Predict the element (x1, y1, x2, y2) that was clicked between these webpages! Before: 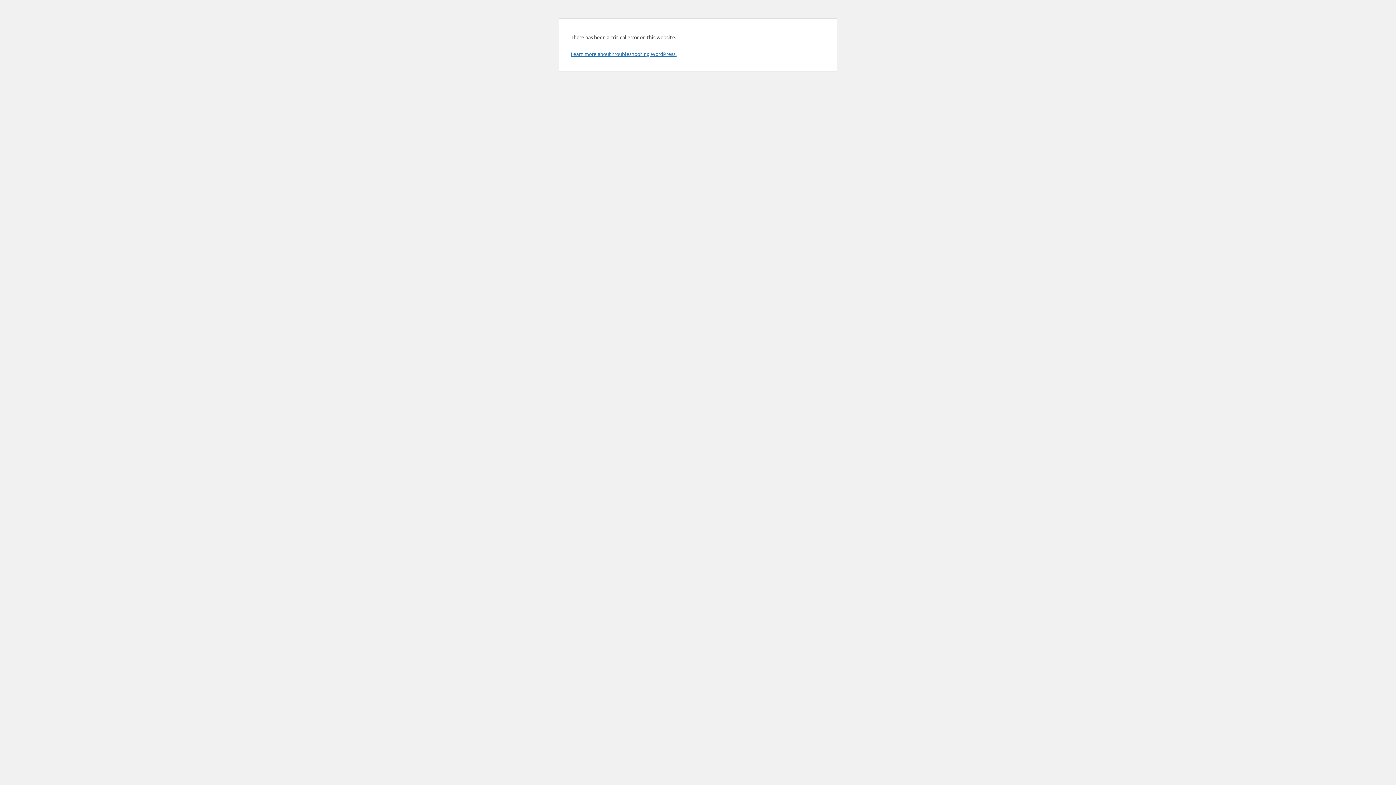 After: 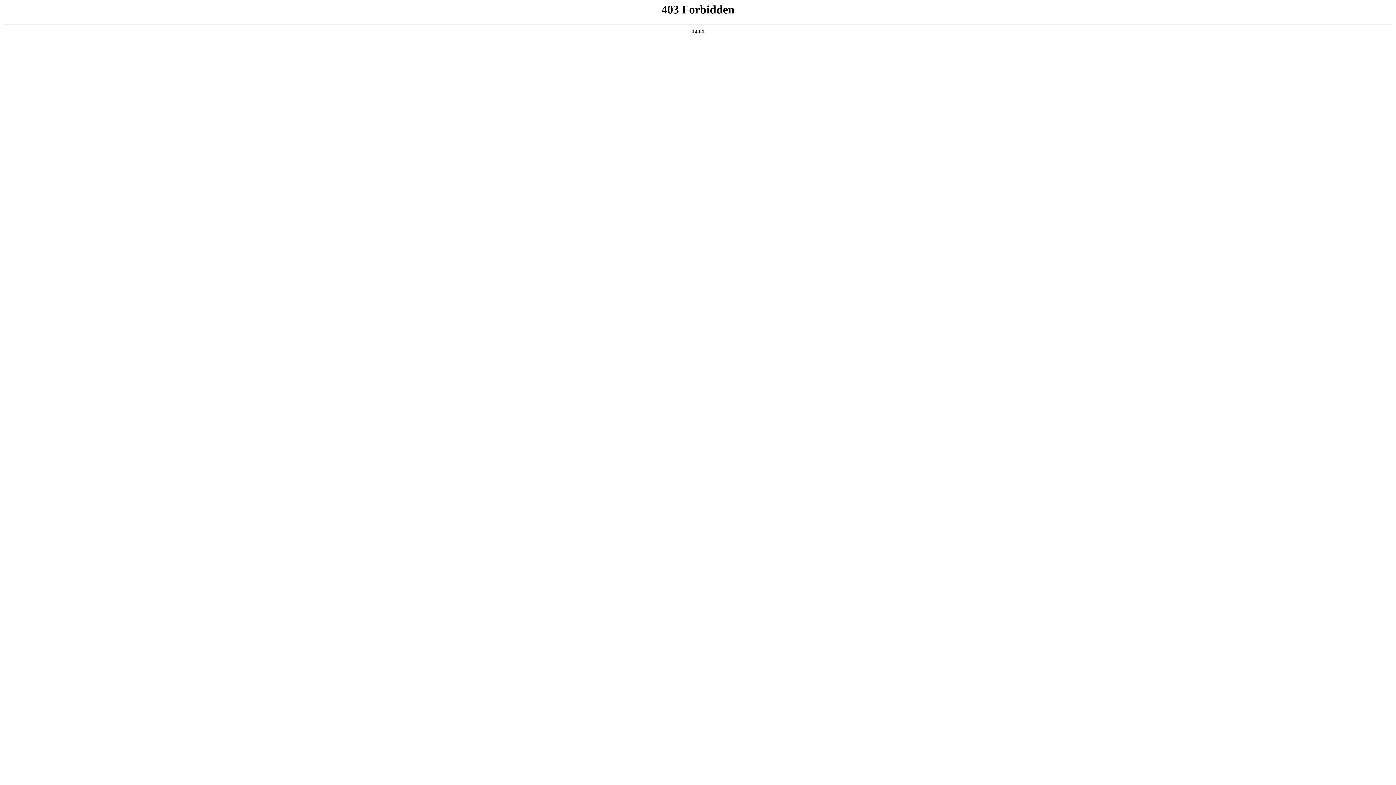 Action: bbox: (570, 50, 676, 57) label: Learn more about troubleshooting WordPress.